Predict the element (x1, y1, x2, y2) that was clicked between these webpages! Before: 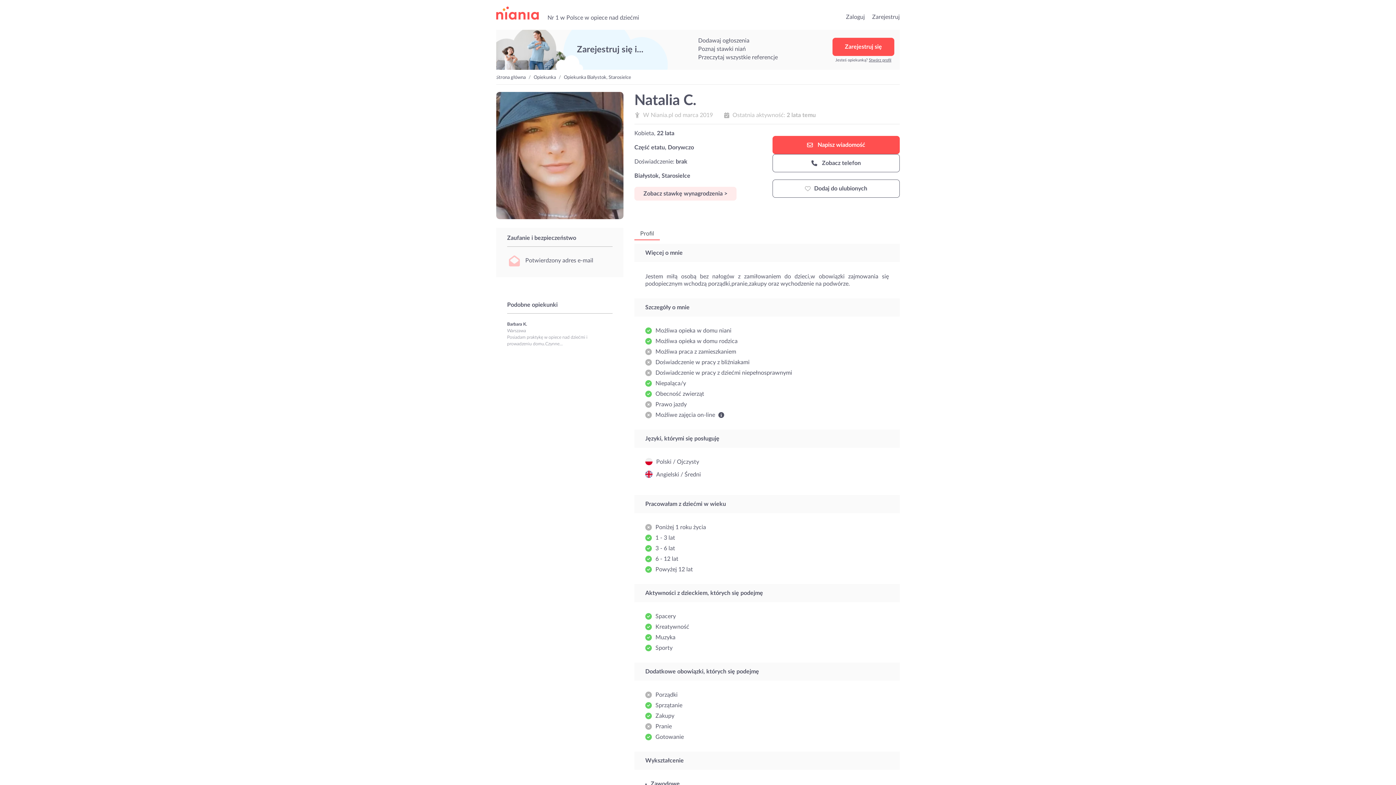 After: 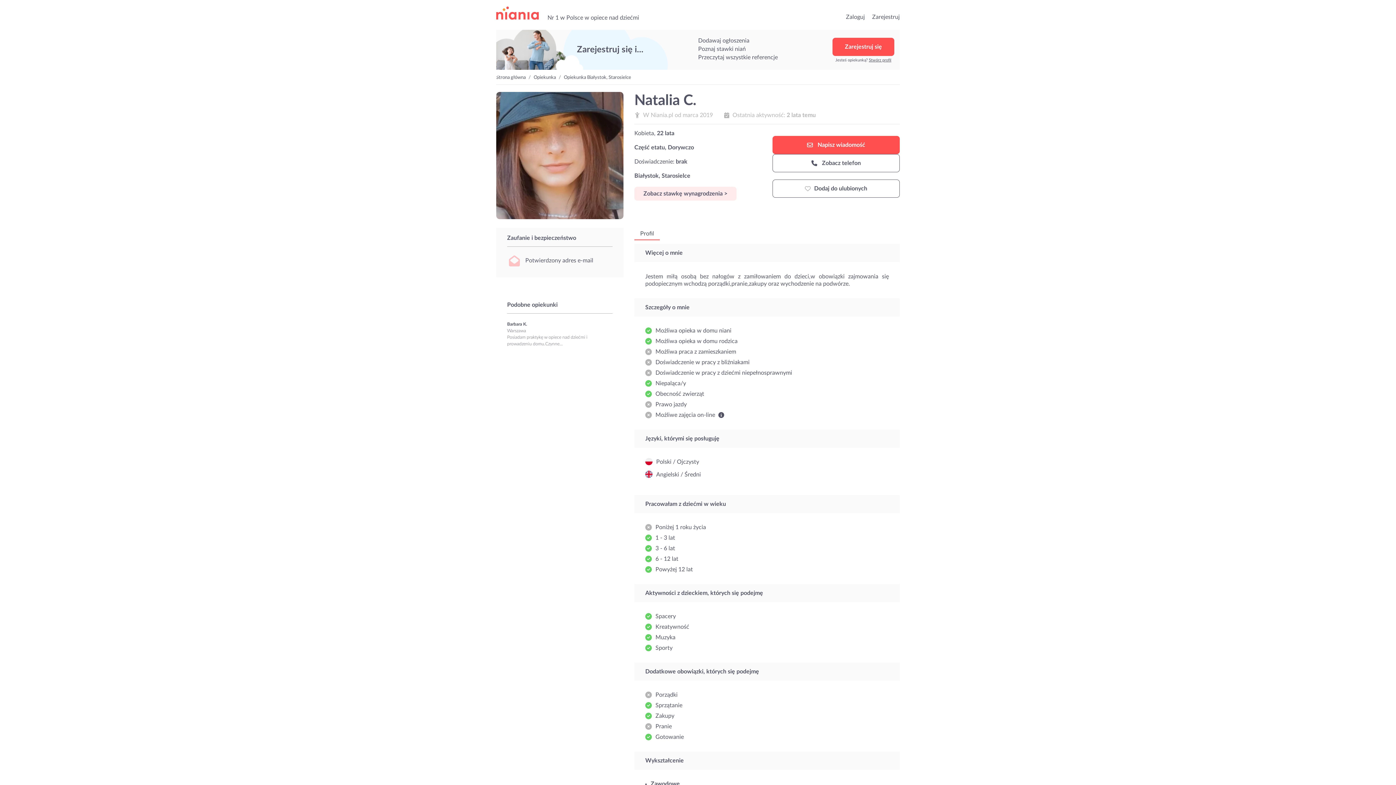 Action: label: Profil bbox: (634, 227, 659, 240)